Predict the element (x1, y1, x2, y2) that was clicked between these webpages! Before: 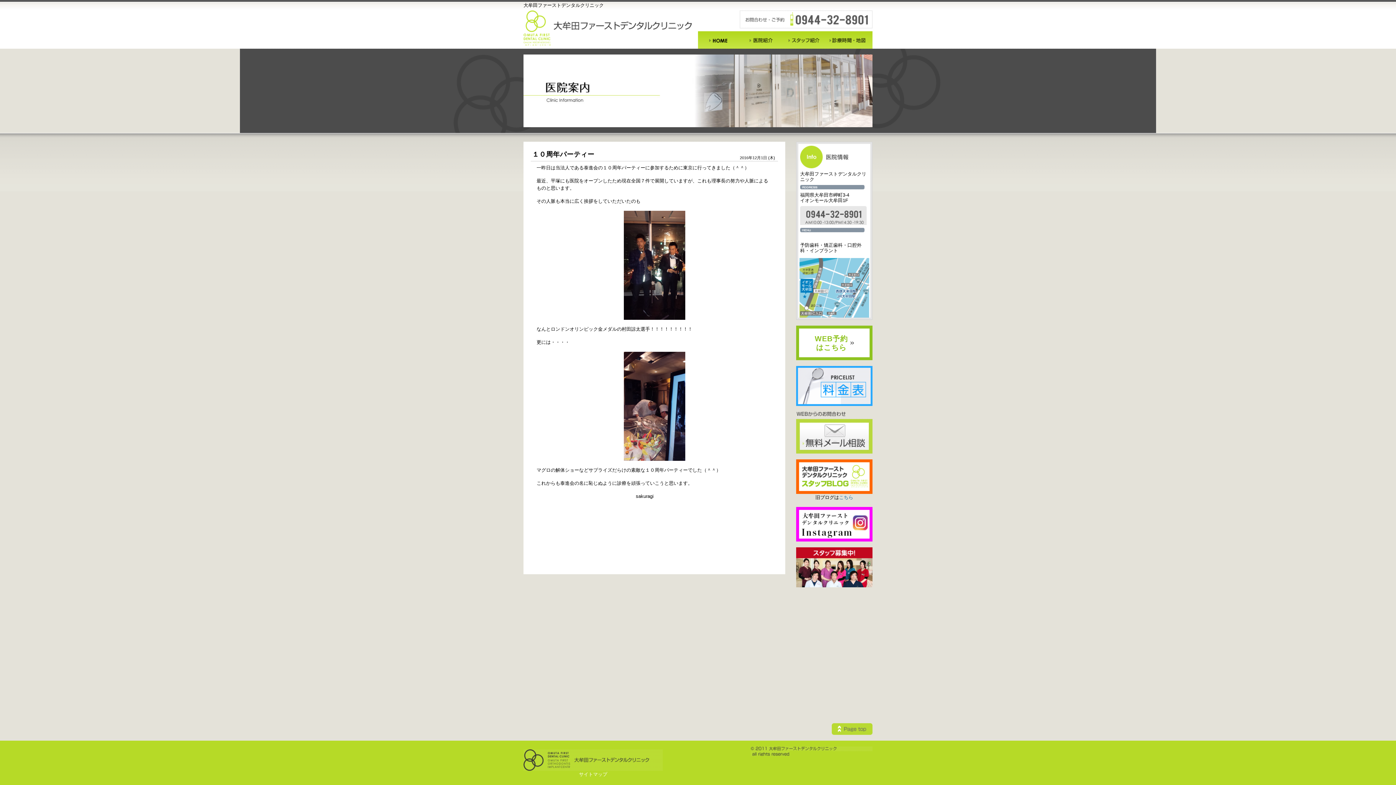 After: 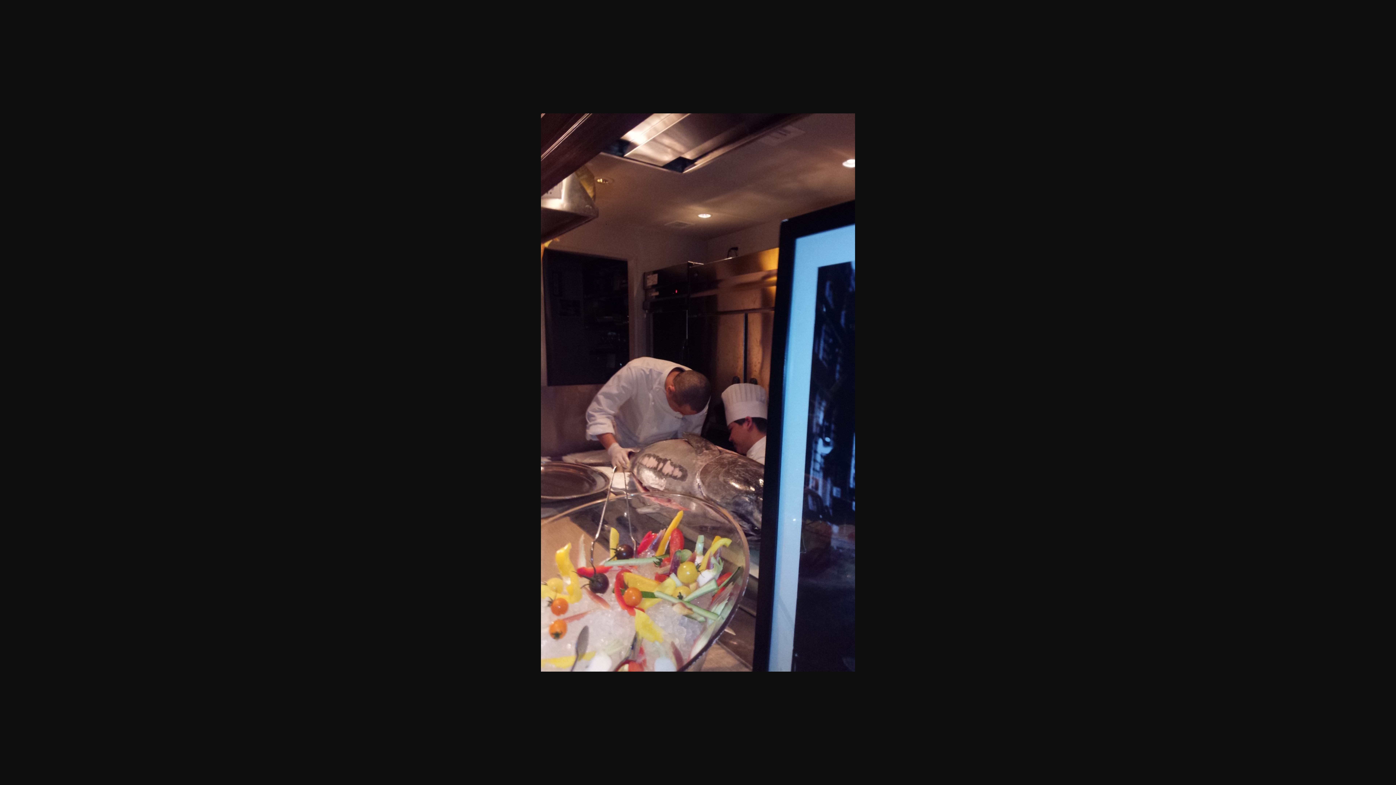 Action: bbox: (536, 352, 772, 461)